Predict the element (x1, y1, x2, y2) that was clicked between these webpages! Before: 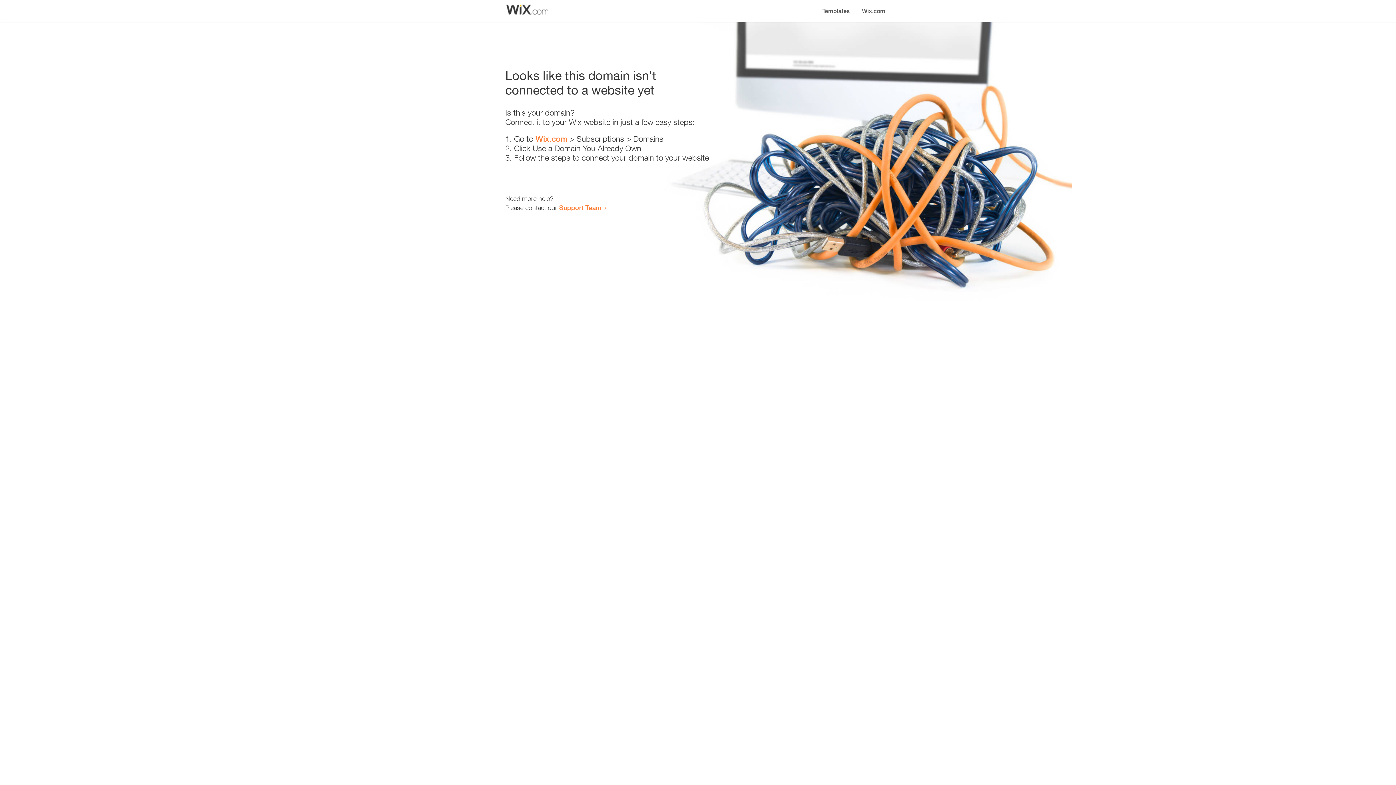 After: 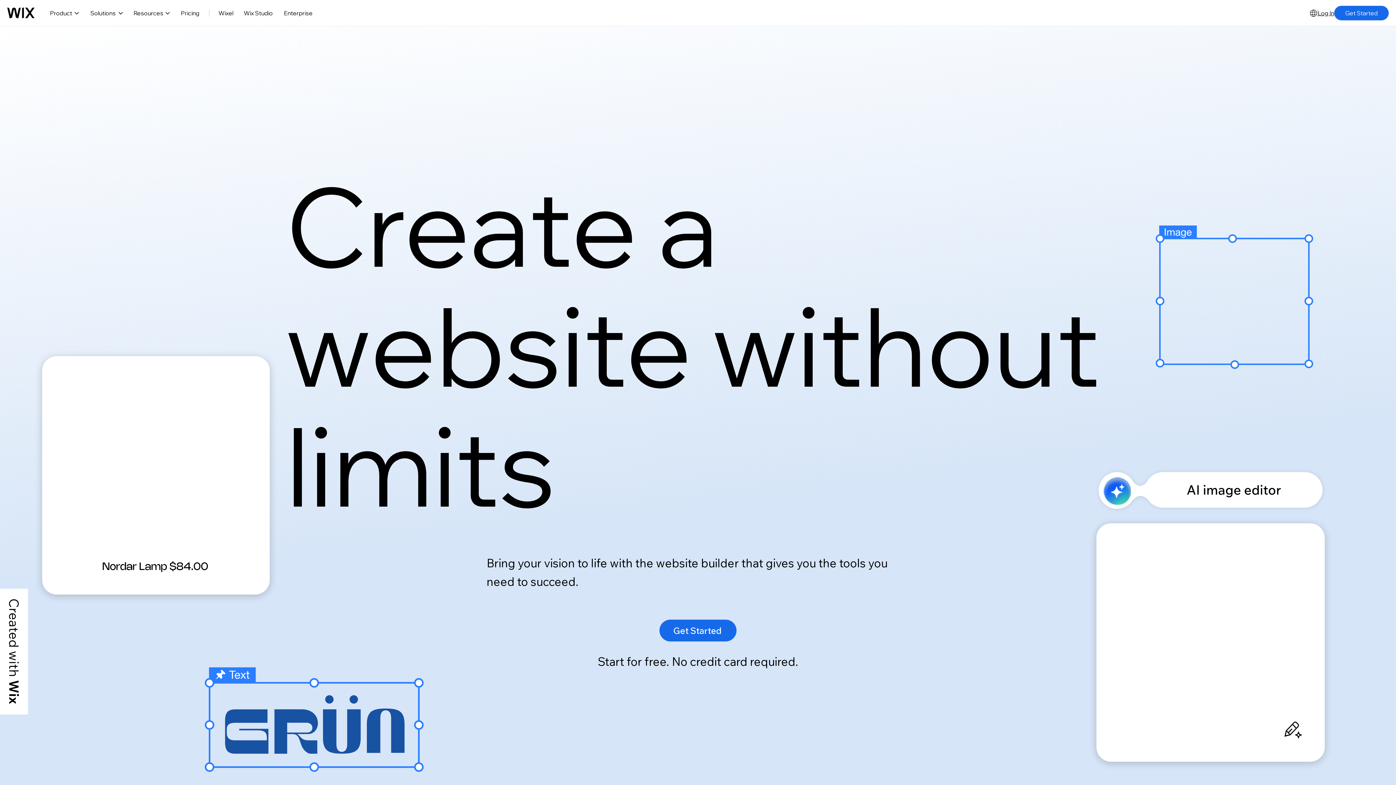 Action: label: Wix.com bbox: (856, 0, 890, 14)